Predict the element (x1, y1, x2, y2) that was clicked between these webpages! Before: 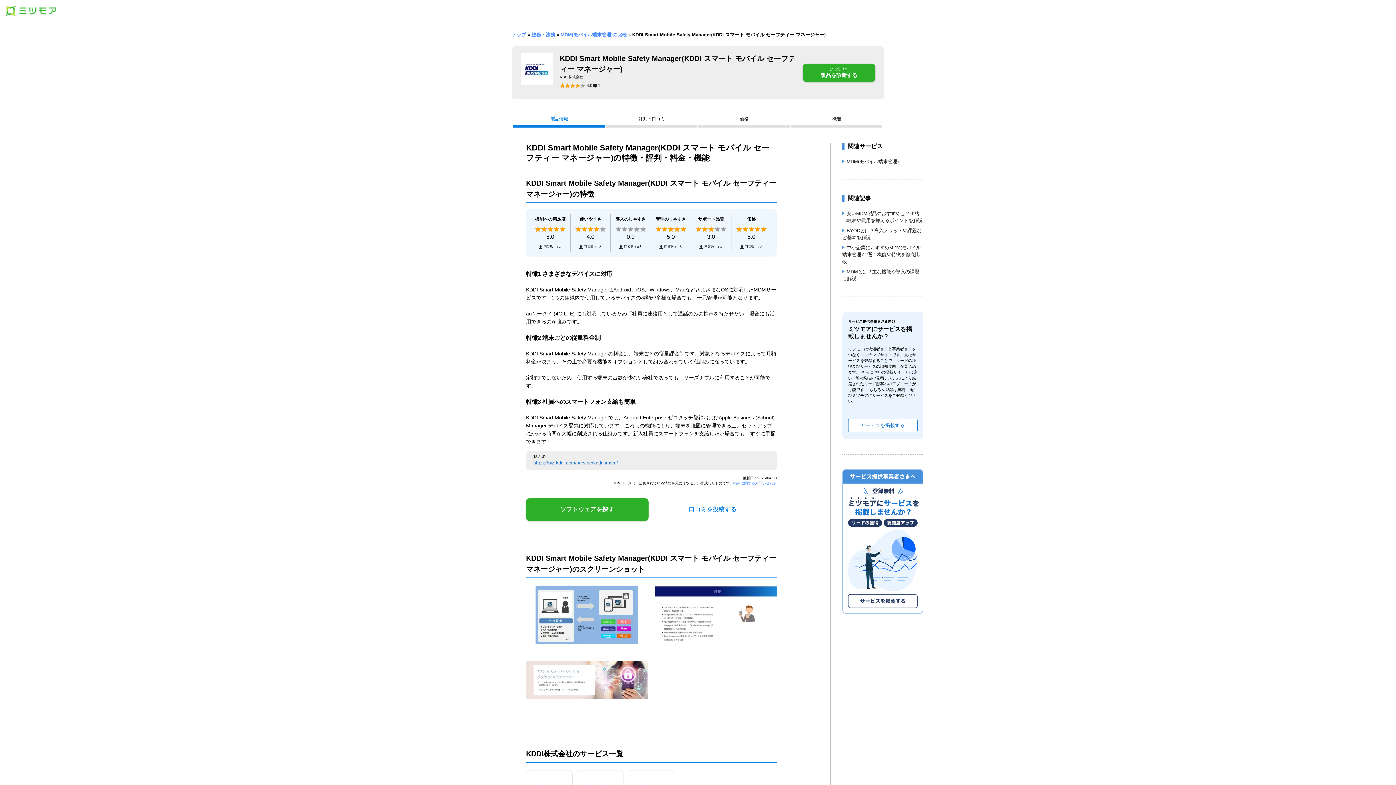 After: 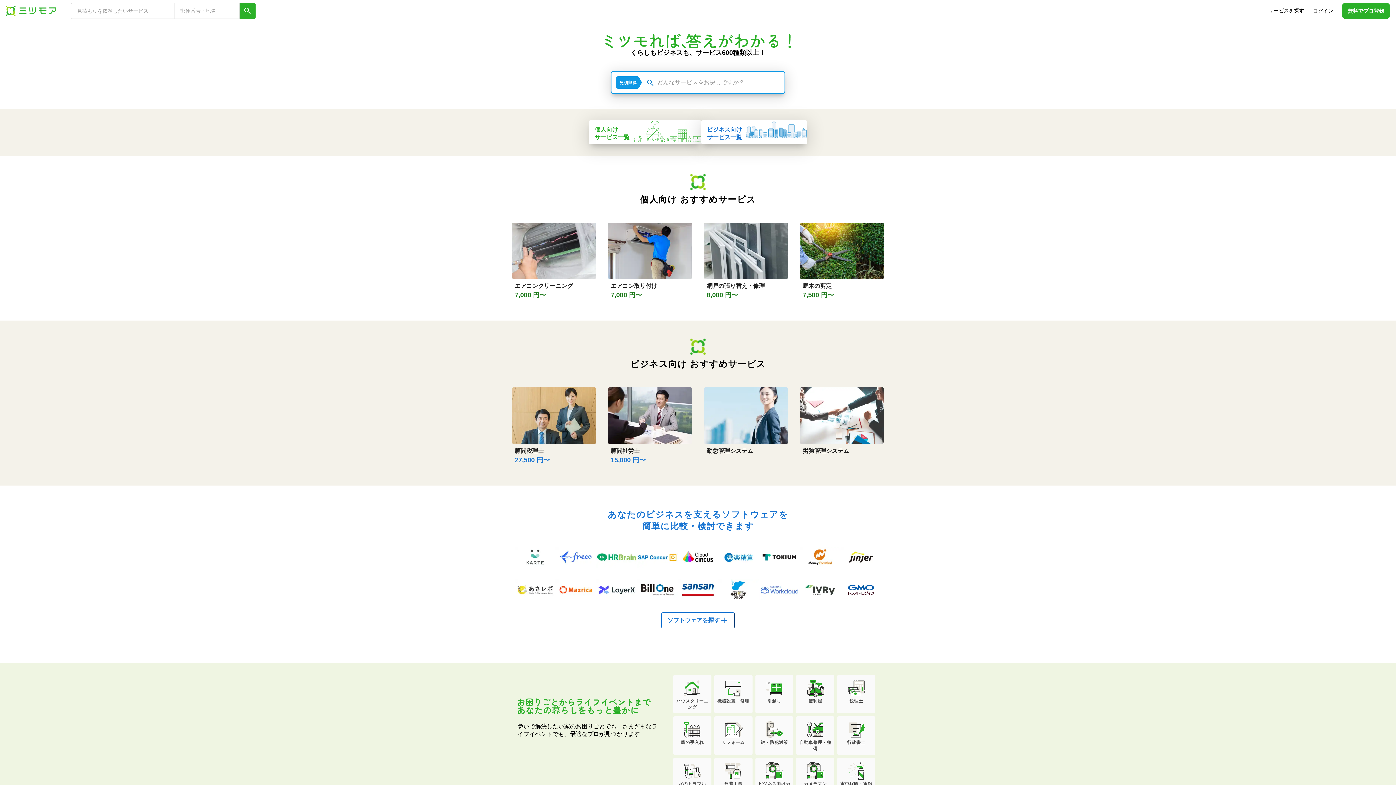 Action: bbox: (5, 5, 56, 17)